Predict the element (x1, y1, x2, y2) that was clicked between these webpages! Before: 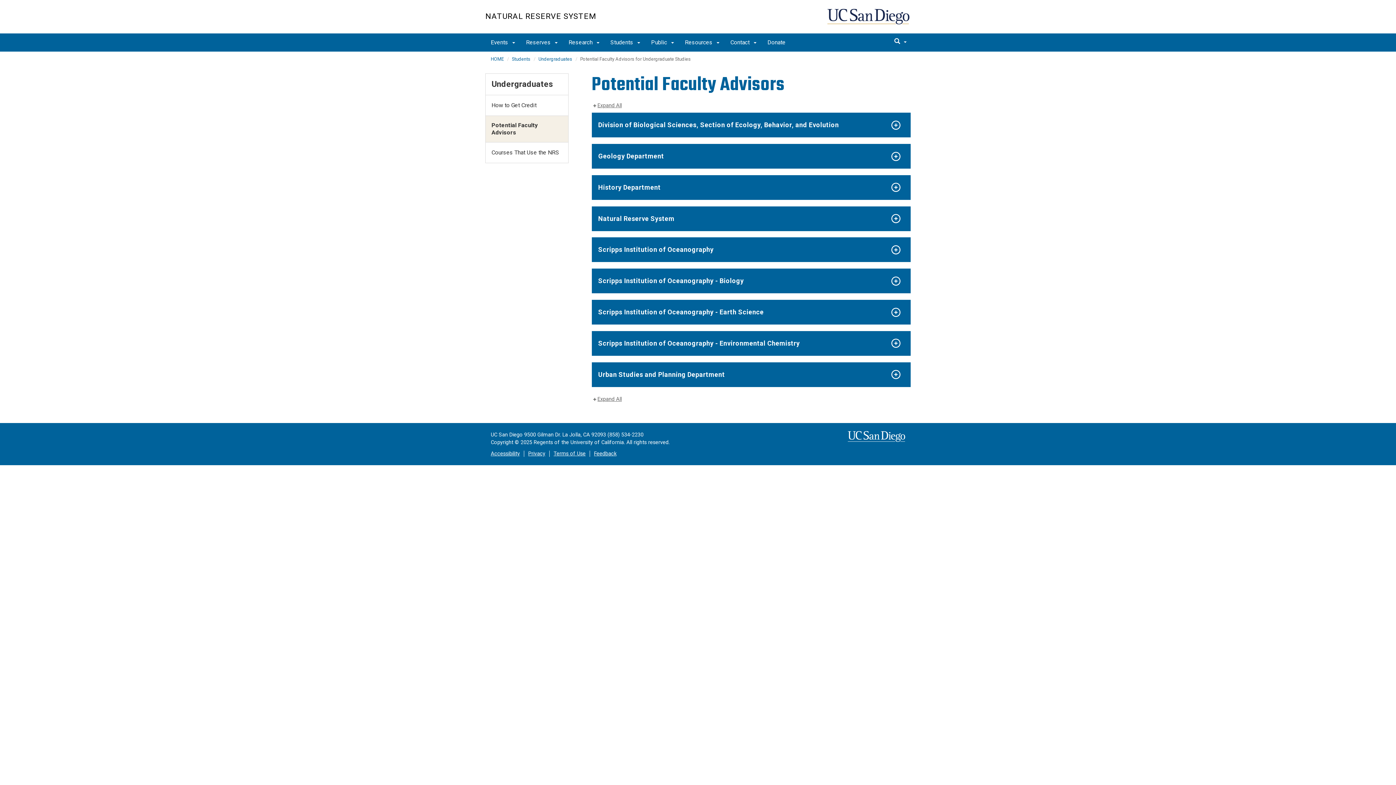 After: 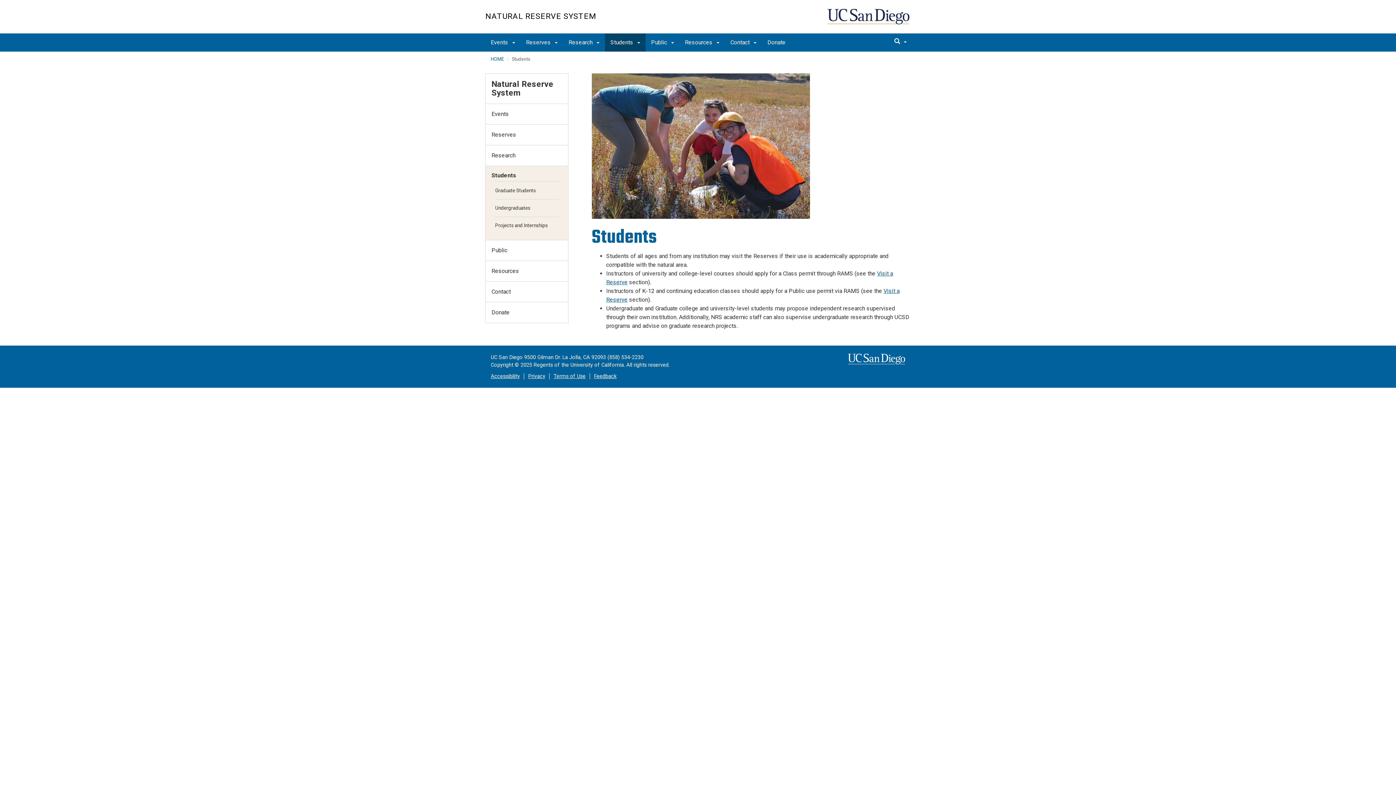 Action: bbox: (605, 33, 645, 51) label: Students 